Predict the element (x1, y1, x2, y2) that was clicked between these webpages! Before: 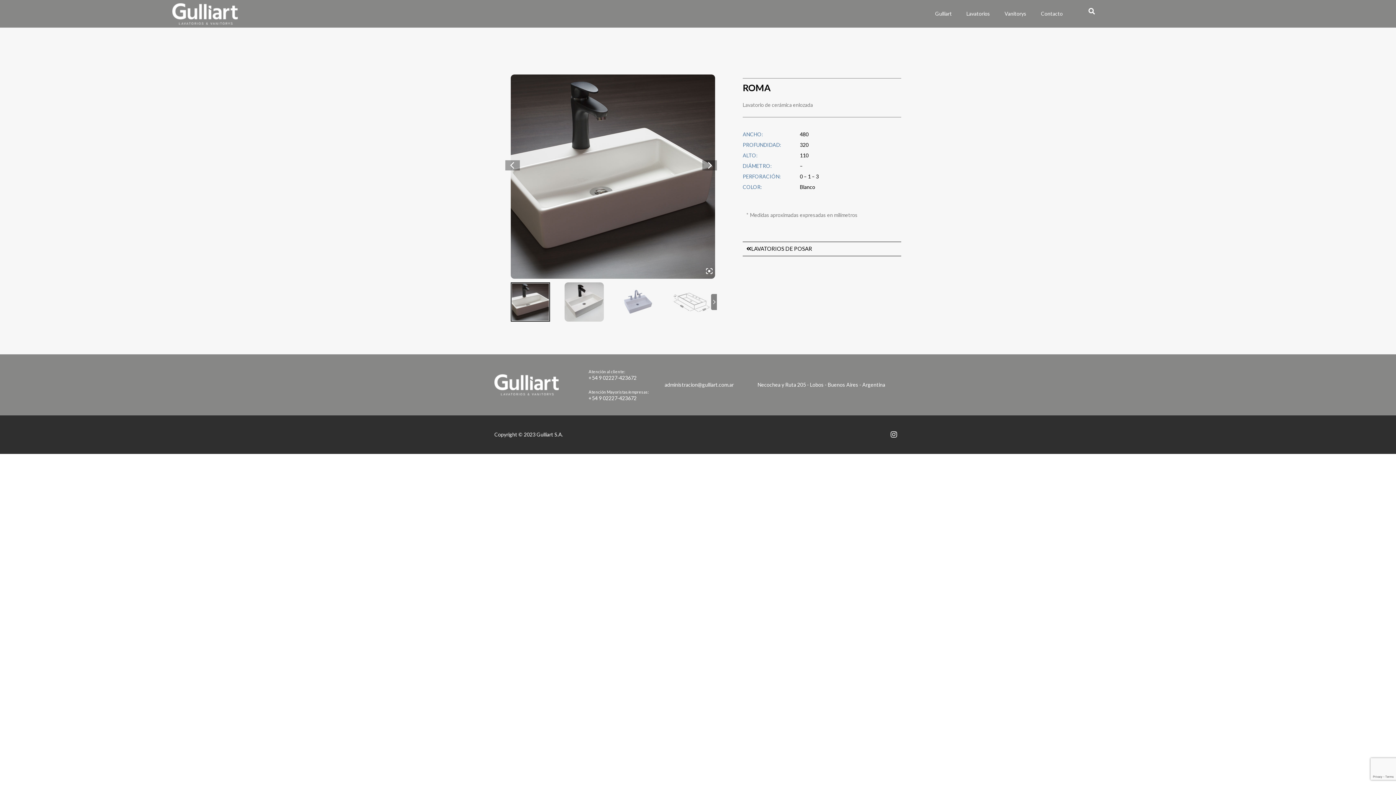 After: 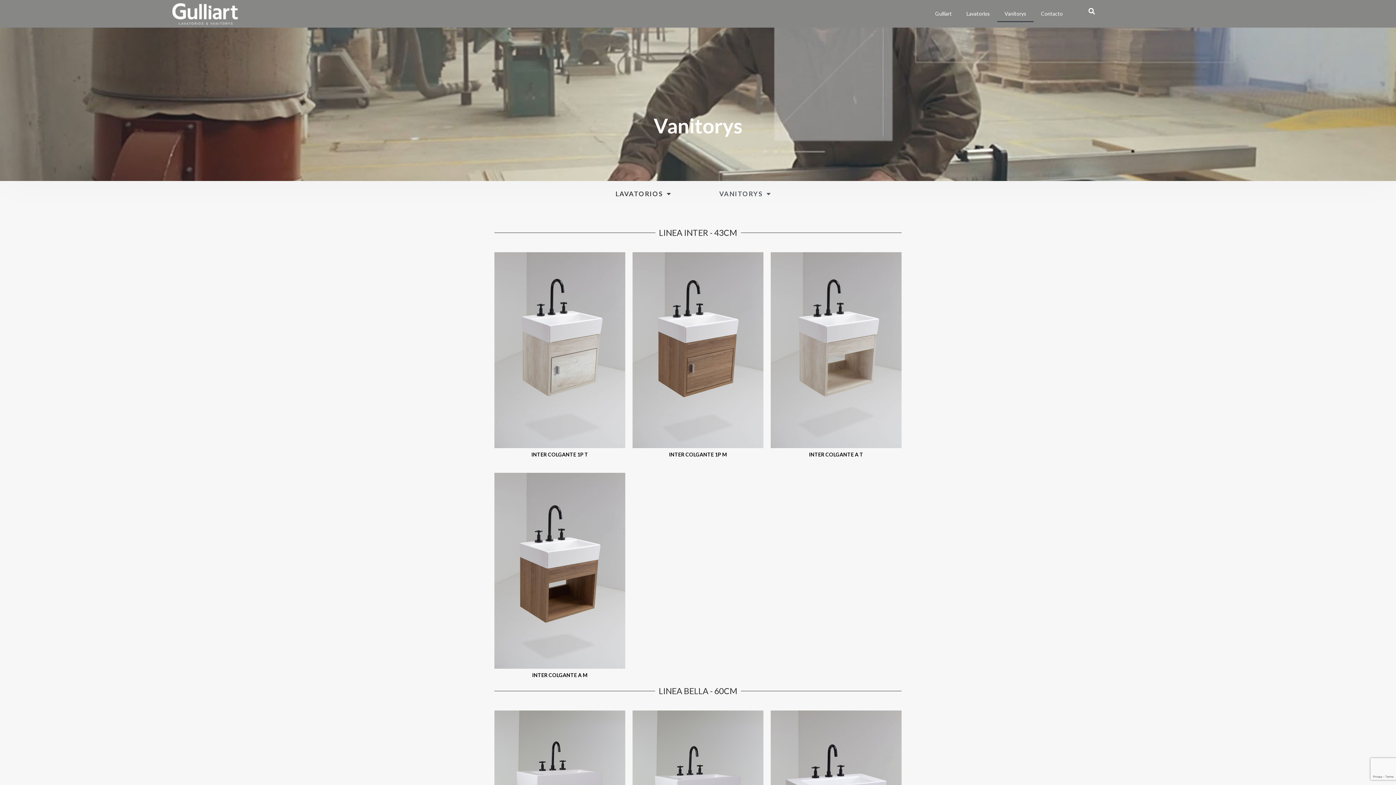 Action: bbox: (997, 5, 1033, 22) label: Vanitorys